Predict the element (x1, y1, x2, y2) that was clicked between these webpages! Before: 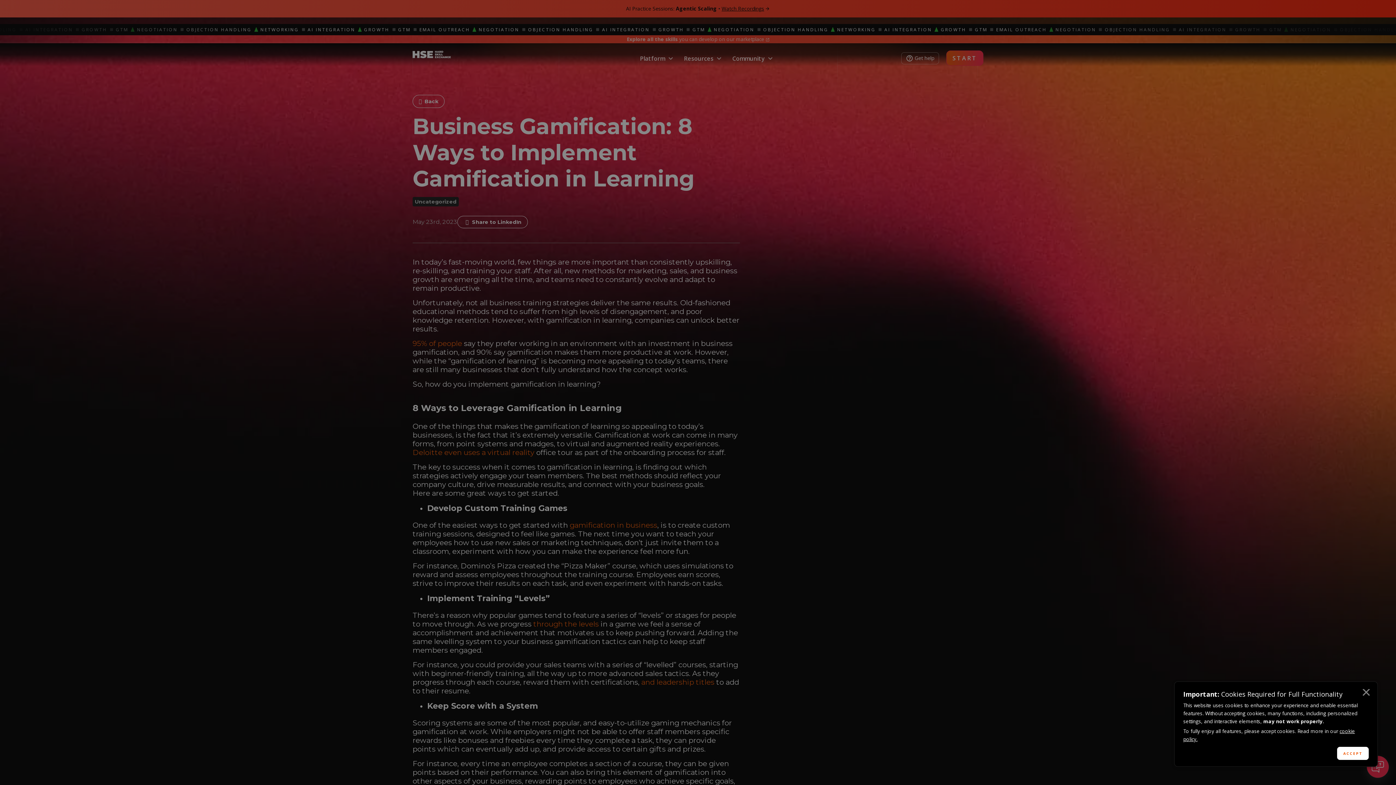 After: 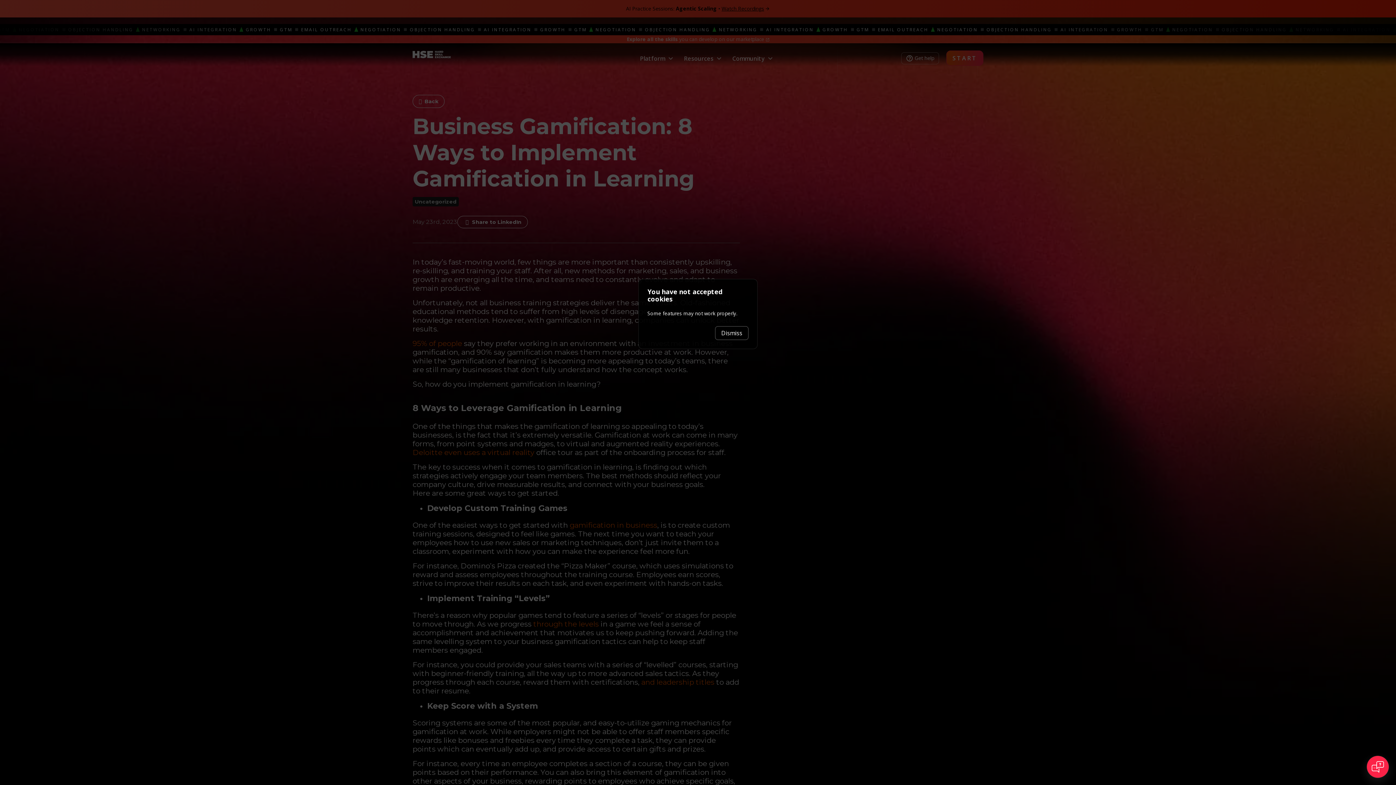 Action: label: Close bbox: (1361, 689, 1370, 698)